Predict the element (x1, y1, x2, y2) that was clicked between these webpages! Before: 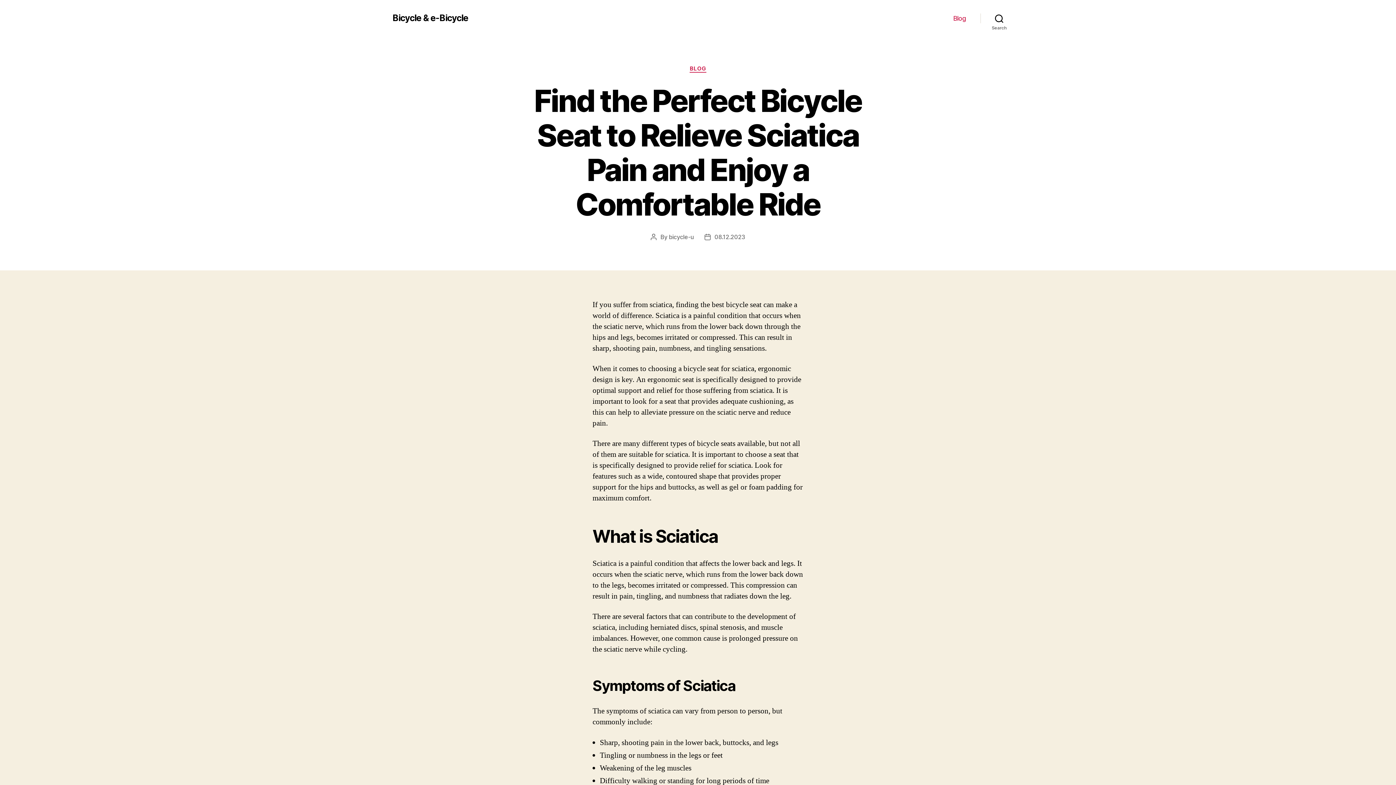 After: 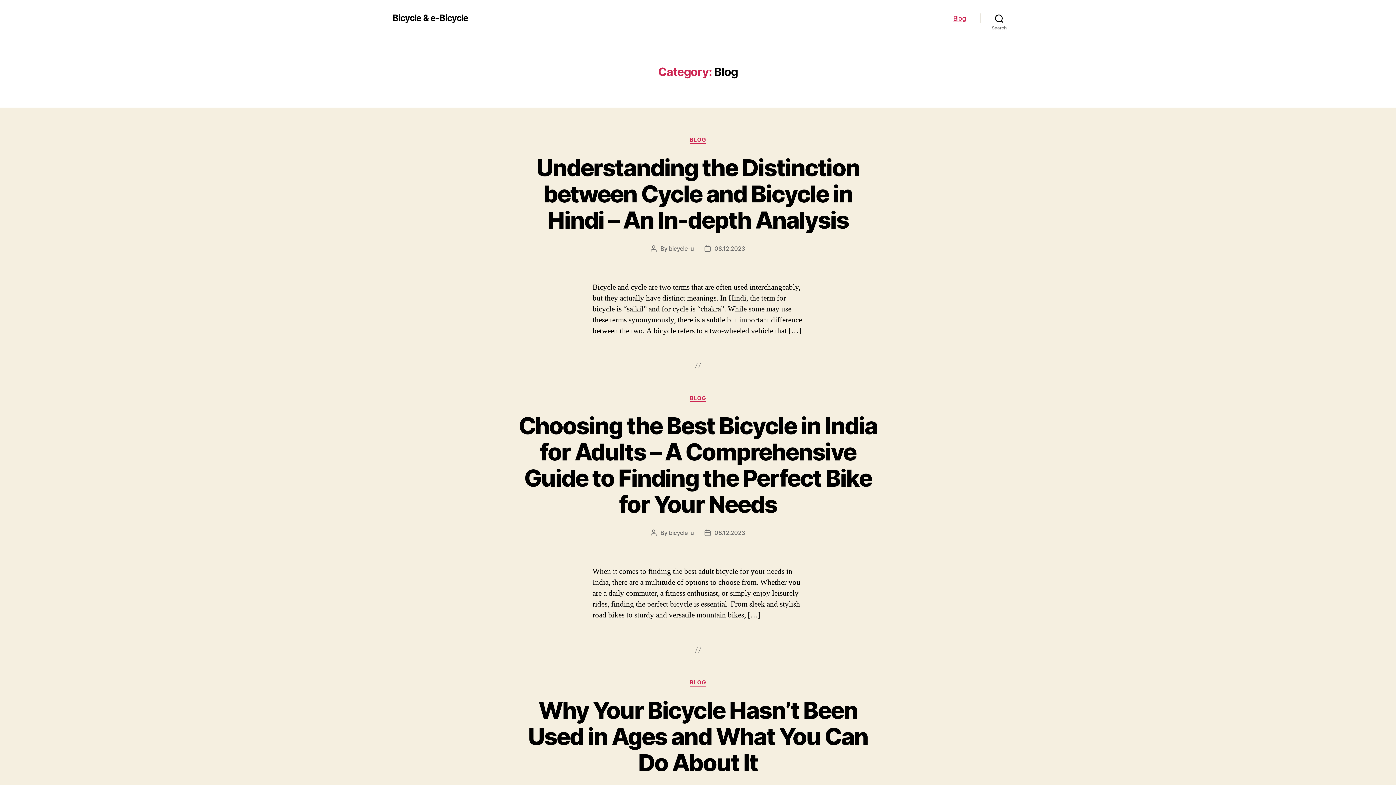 Action: label: BLOG bbox: (689, 65, 706, 72)